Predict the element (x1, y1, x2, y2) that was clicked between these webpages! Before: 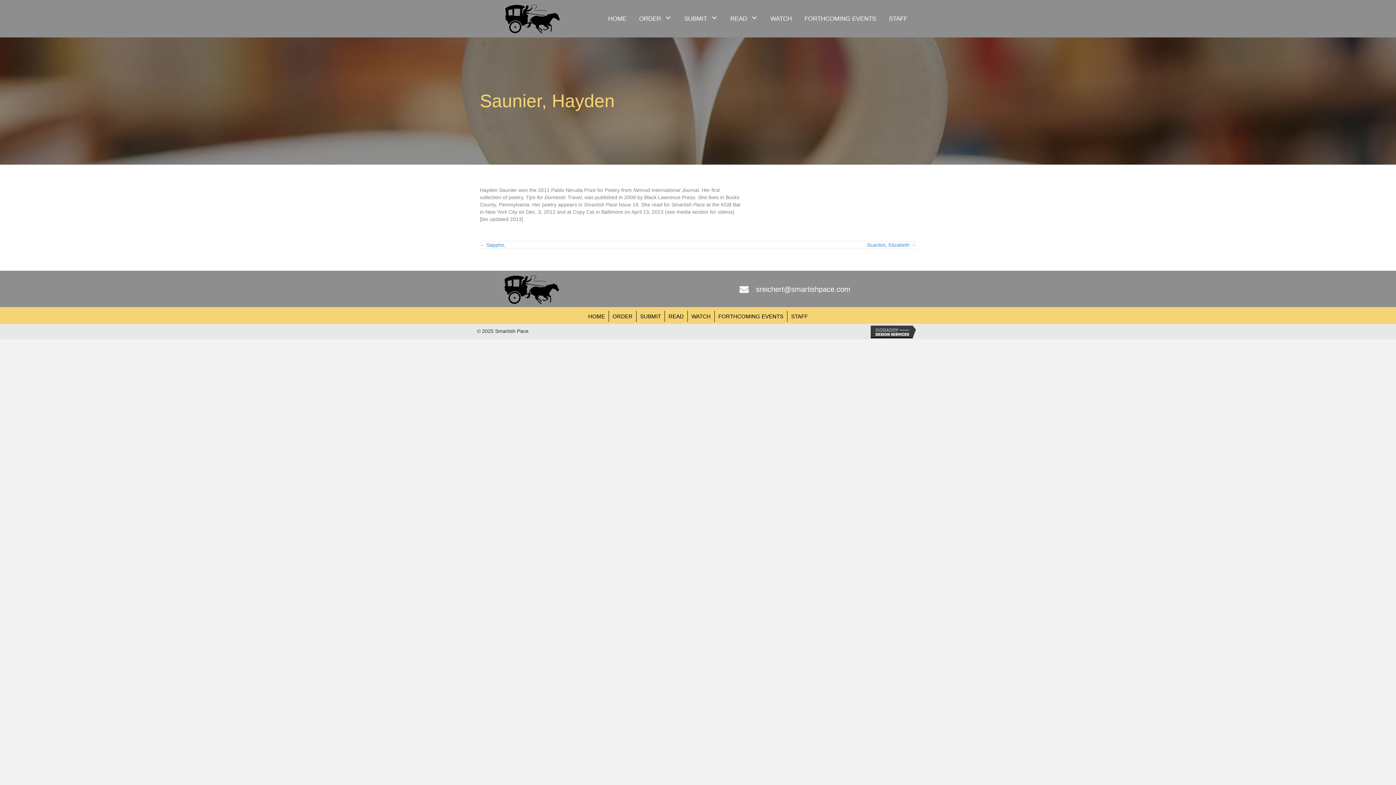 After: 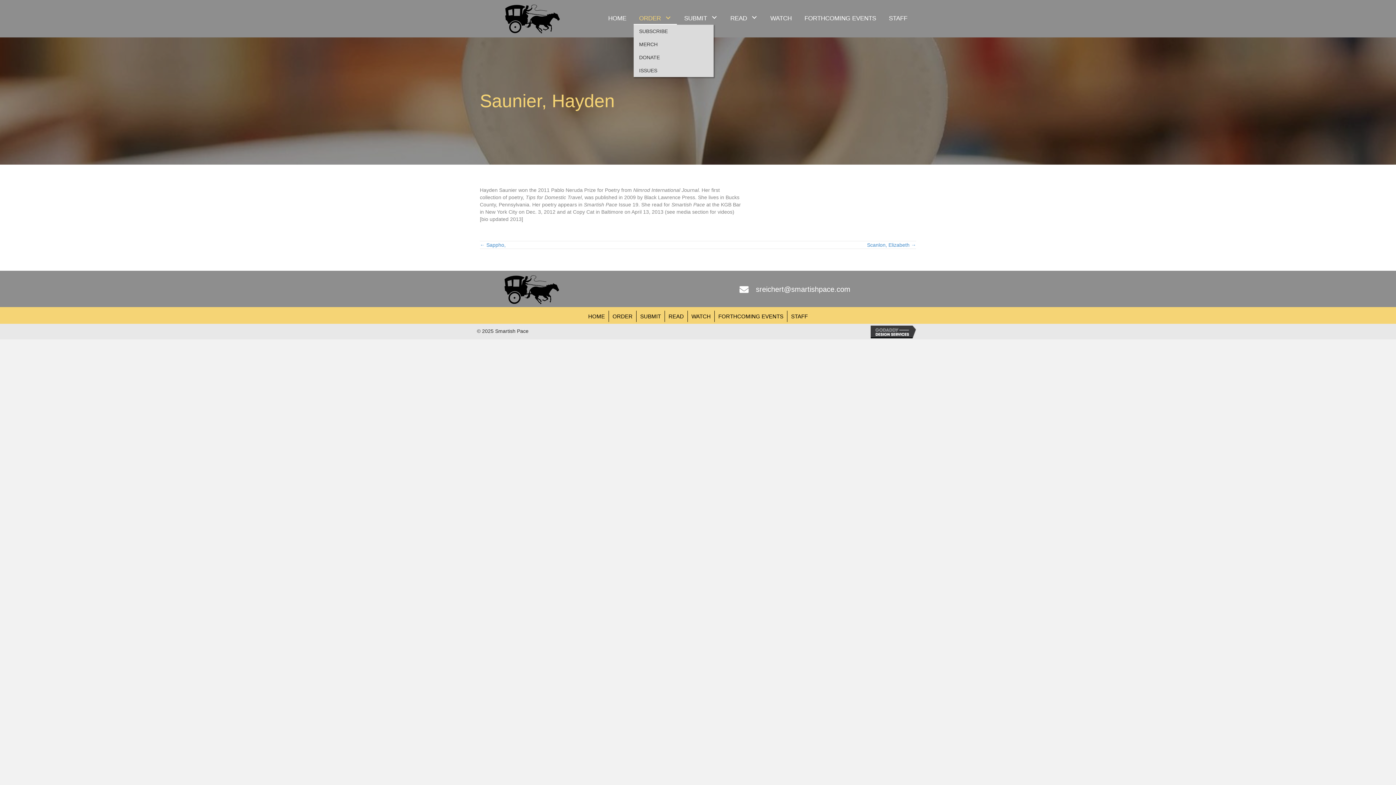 Action: label: ORDER bbox: (633, 11, 677, 24)